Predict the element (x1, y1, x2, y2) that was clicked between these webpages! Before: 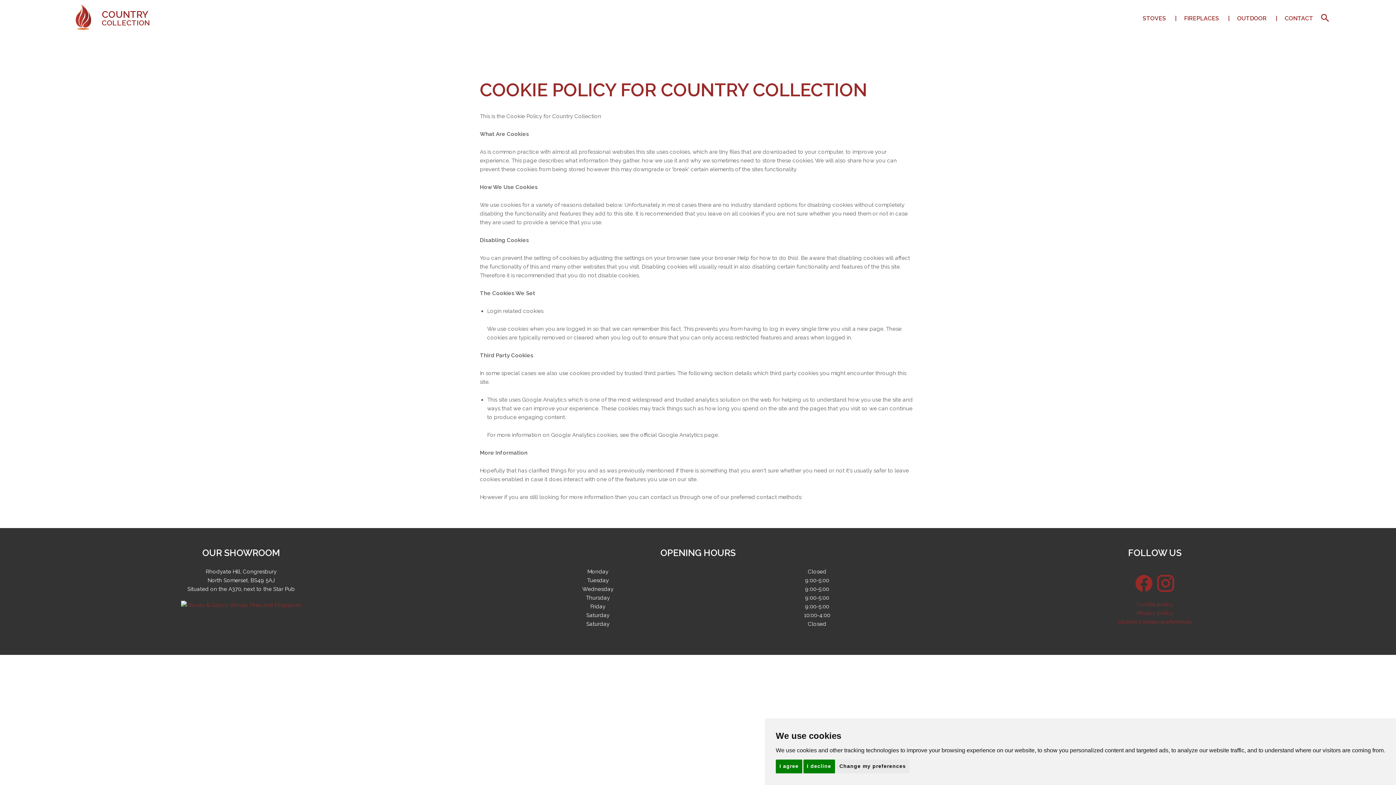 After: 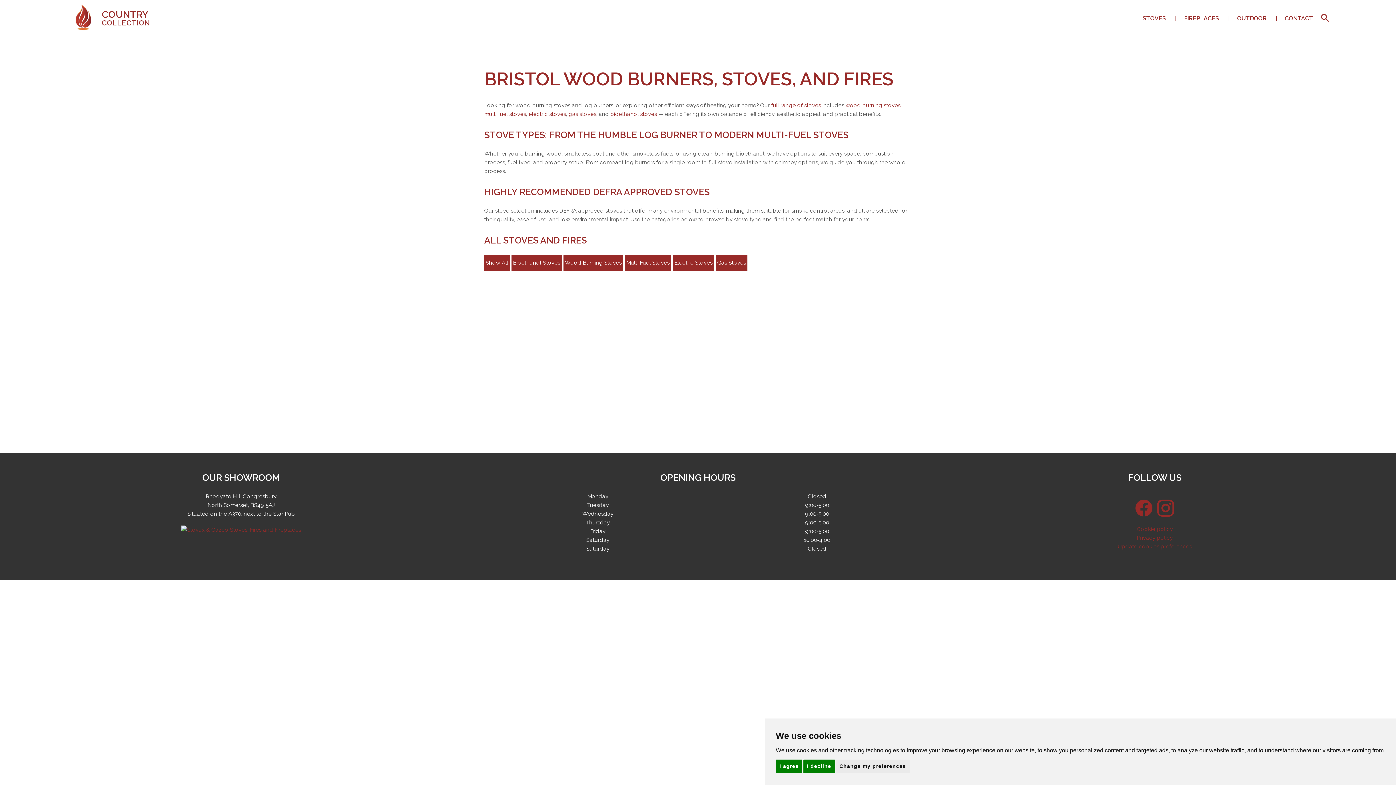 Action: label: STOVES bbox: (1142, 14, 1166, 21)